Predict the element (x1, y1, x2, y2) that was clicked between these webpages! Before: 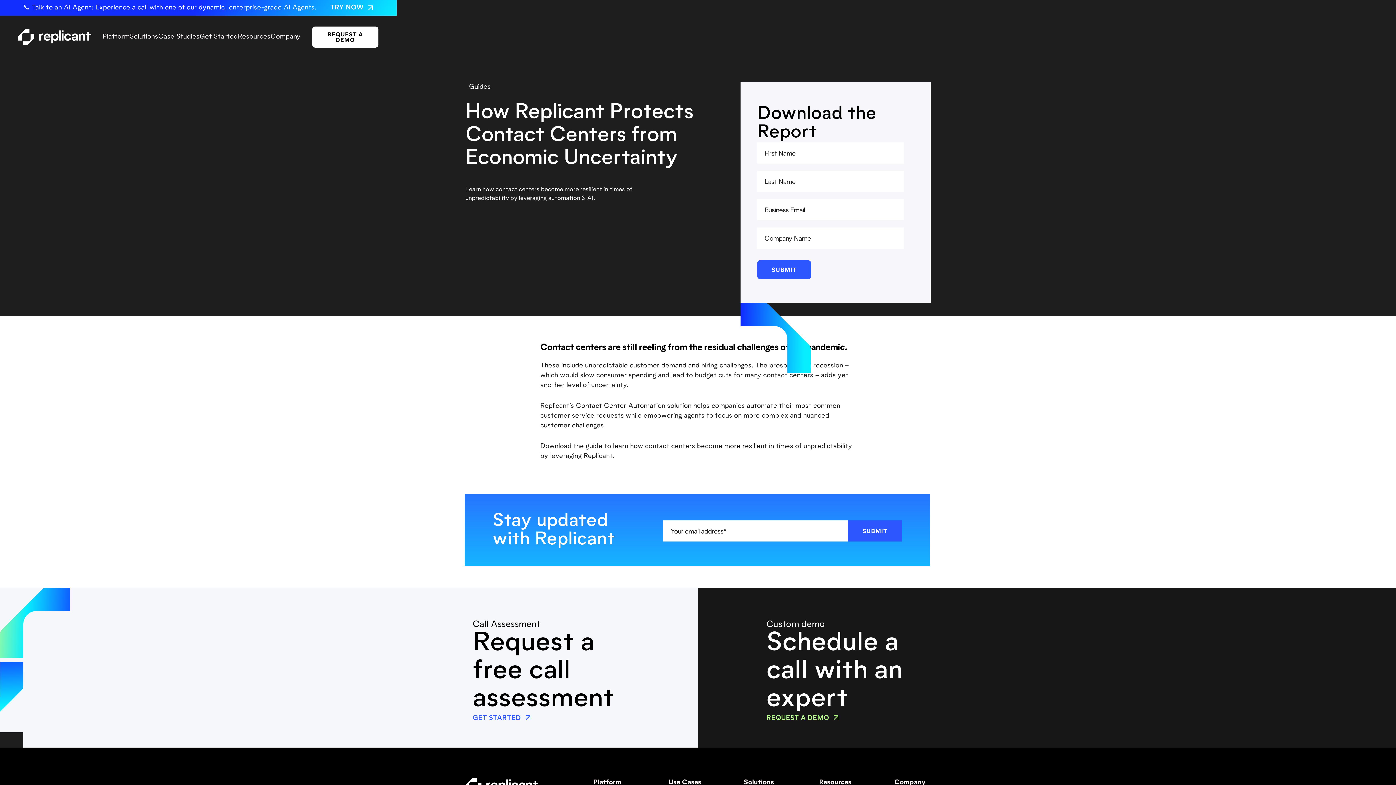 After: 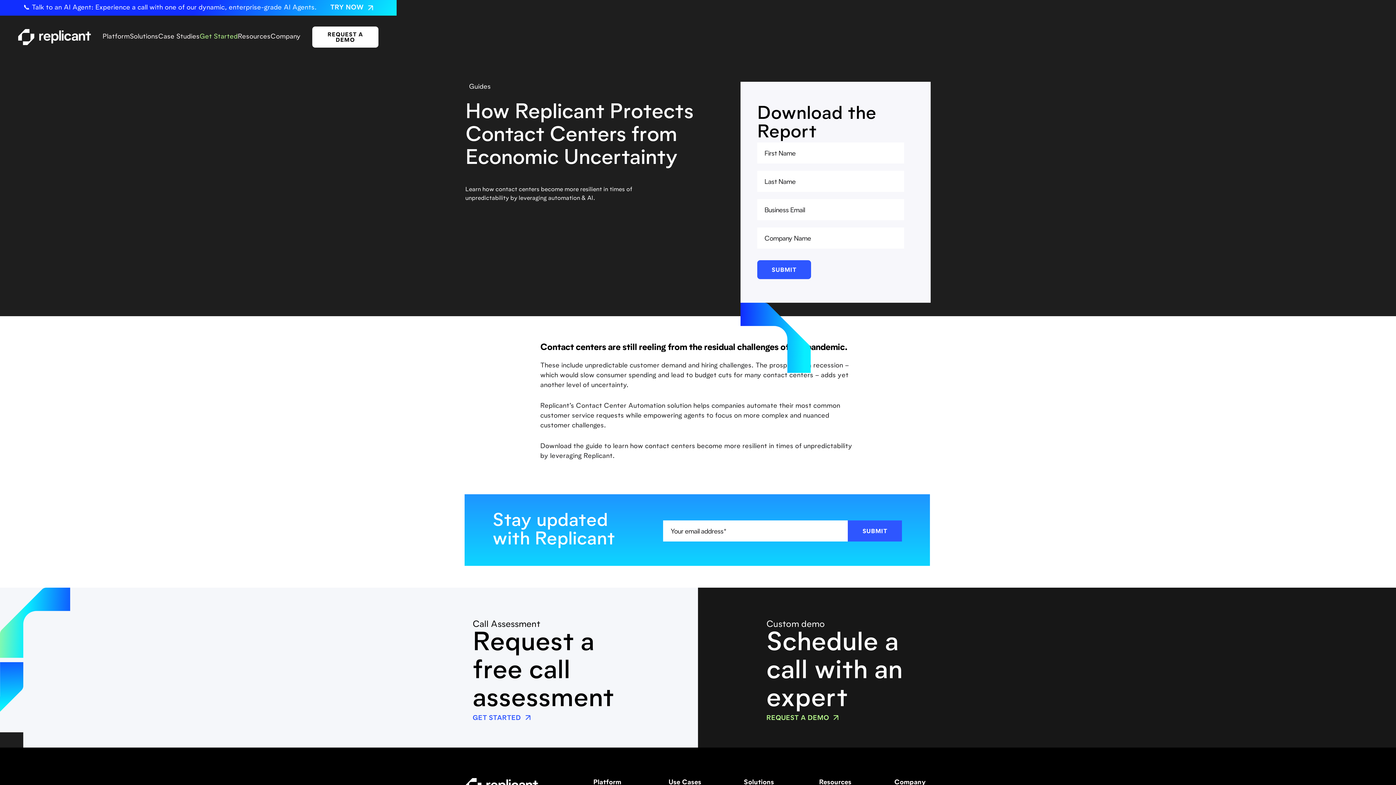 Action: bbox: (199, 31, 237, 42) label: Get Started